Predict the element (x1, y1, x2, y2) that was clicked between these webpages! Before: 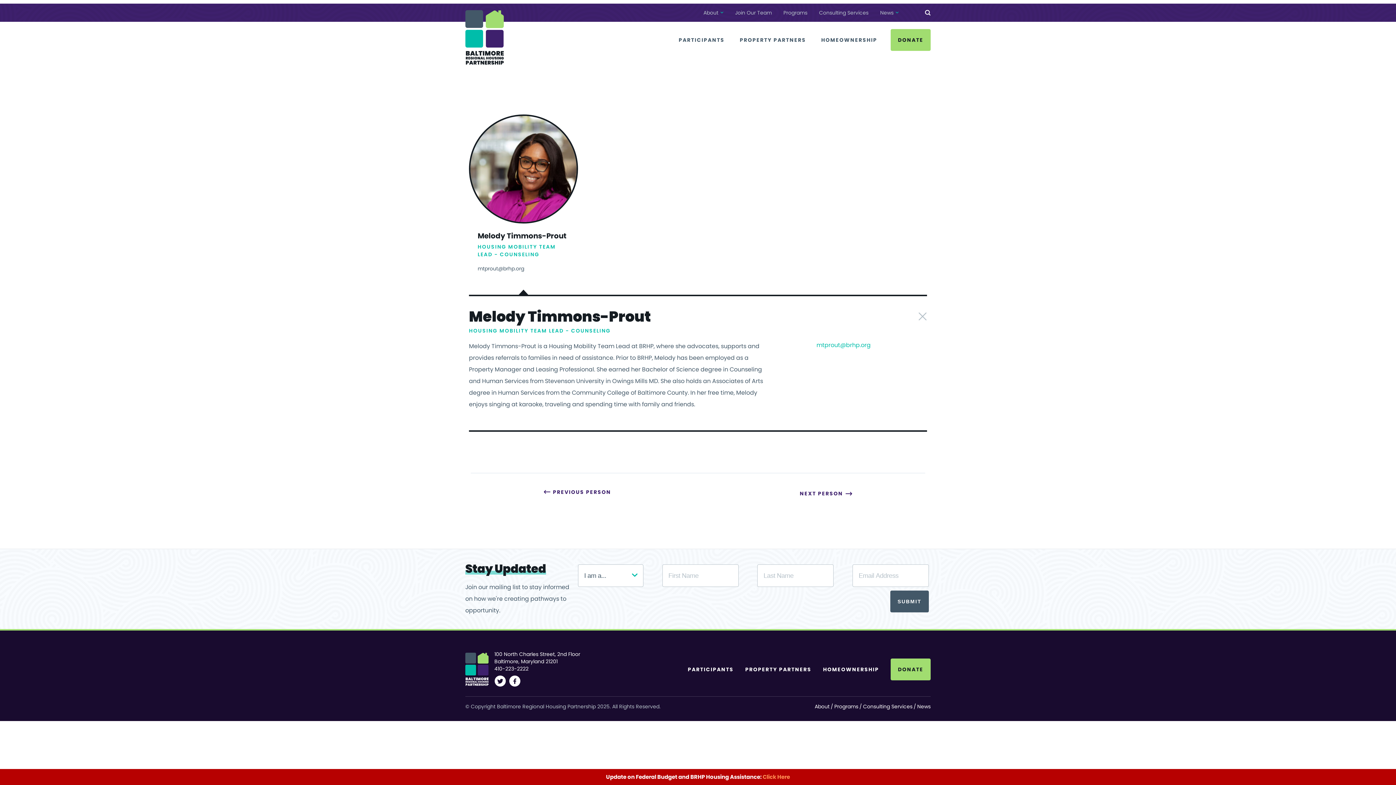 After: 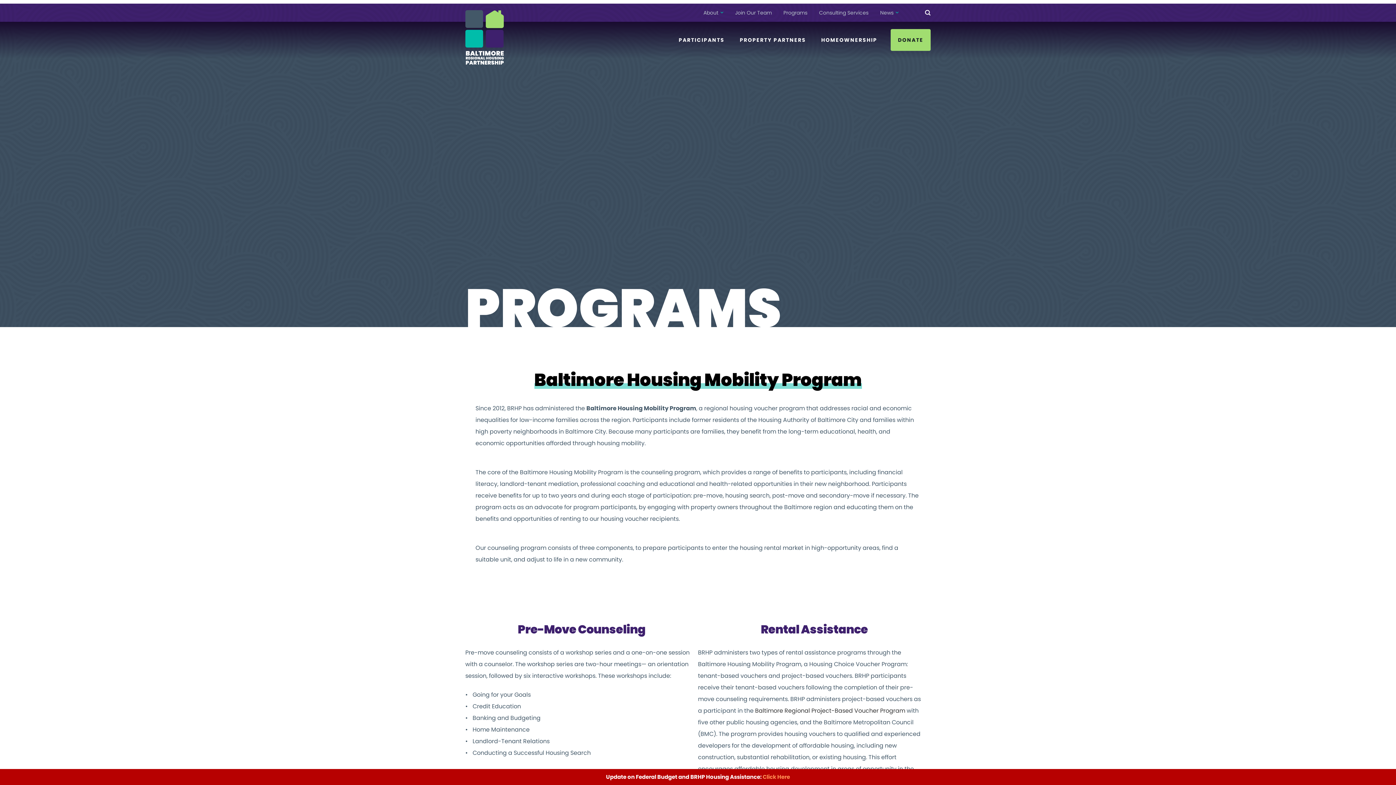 Action: label: Programs bbox: (834, 703, 858, 710)